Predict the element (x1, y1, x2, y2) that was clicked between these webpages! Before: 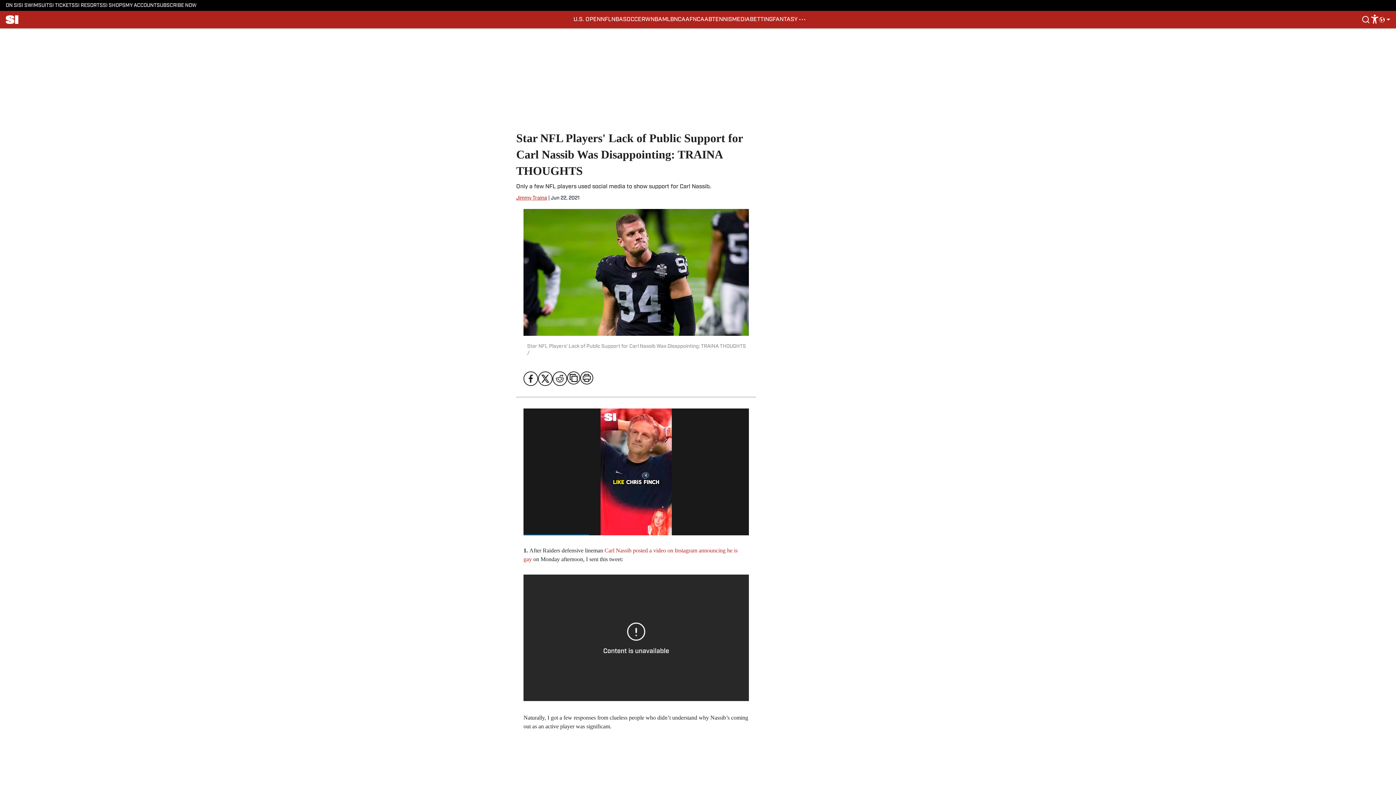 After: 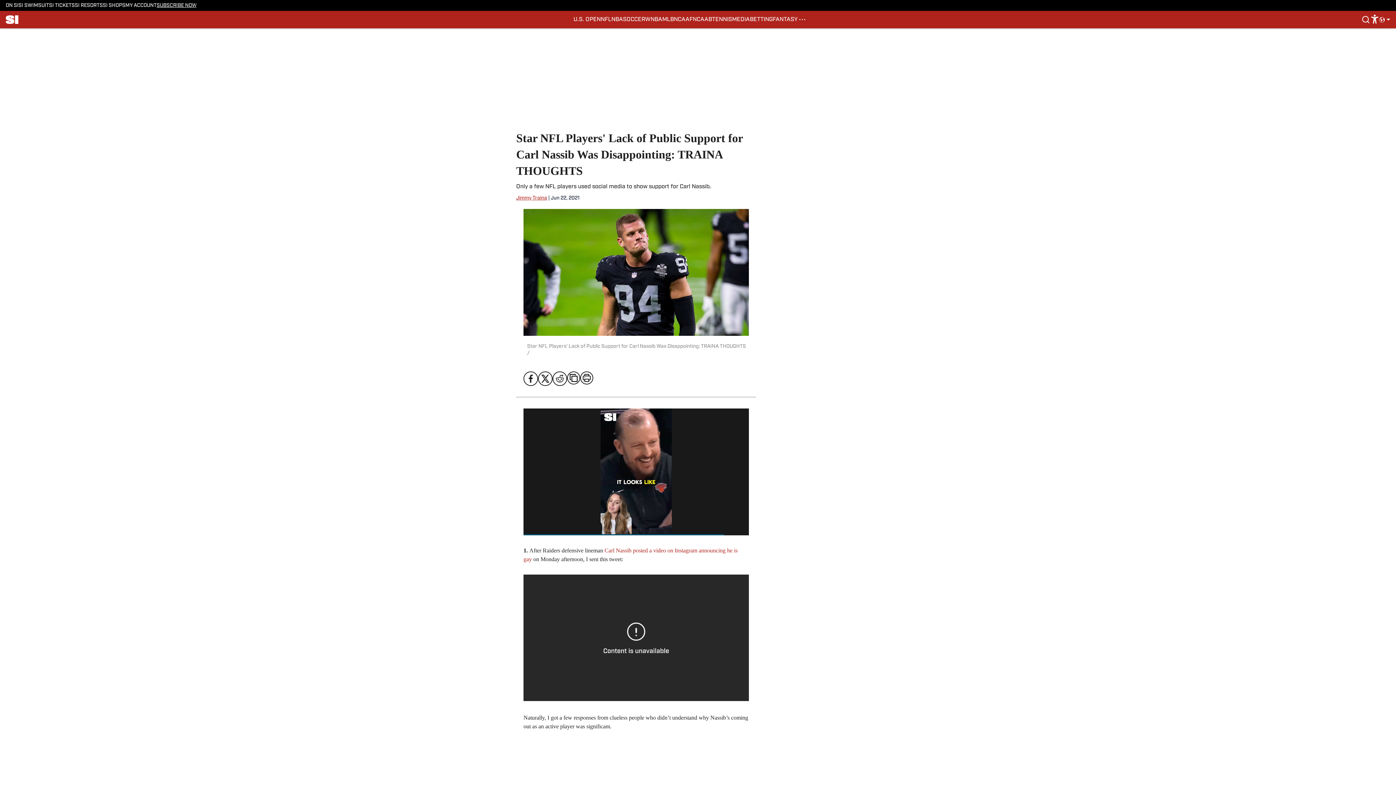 Action: bbox: (156, 2, 196, 8) label: SUBSCRIBE NOW